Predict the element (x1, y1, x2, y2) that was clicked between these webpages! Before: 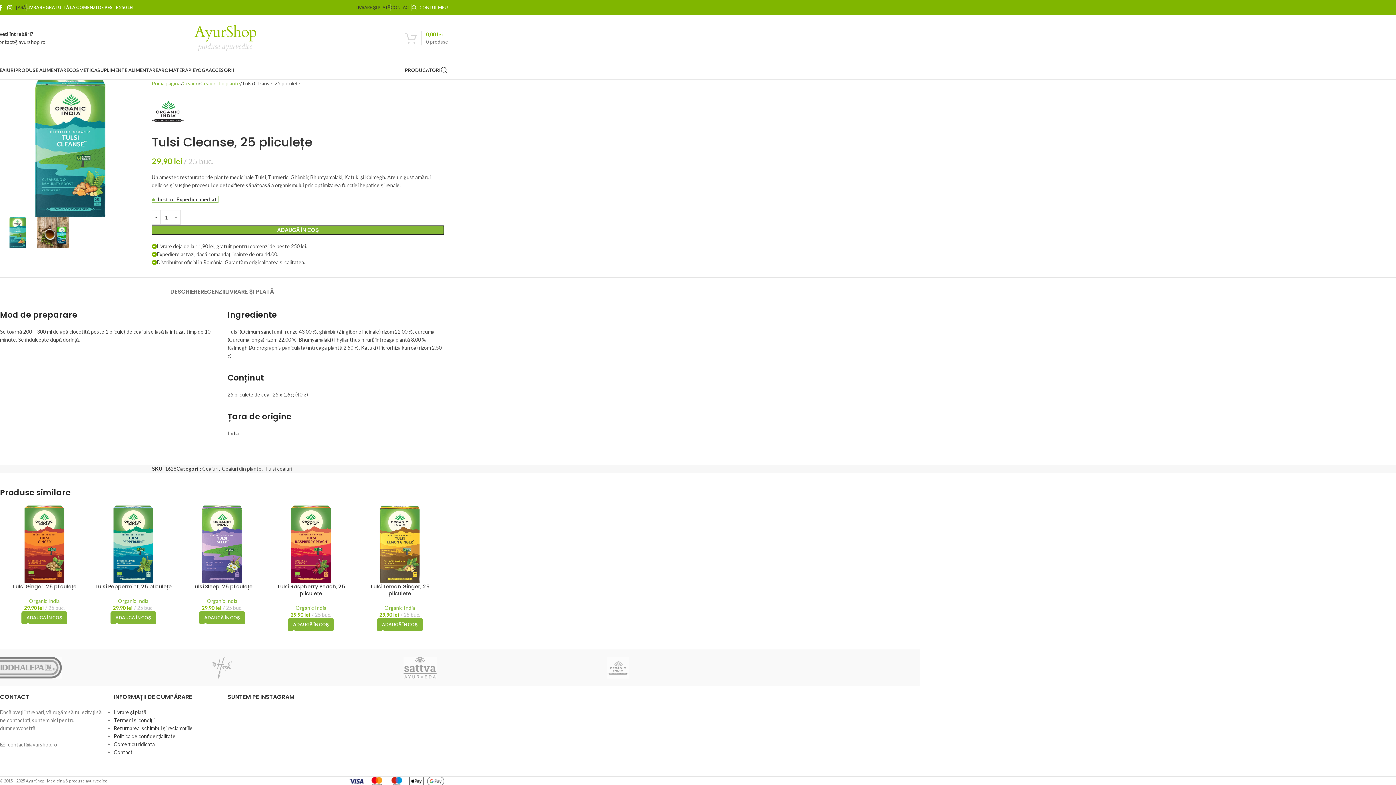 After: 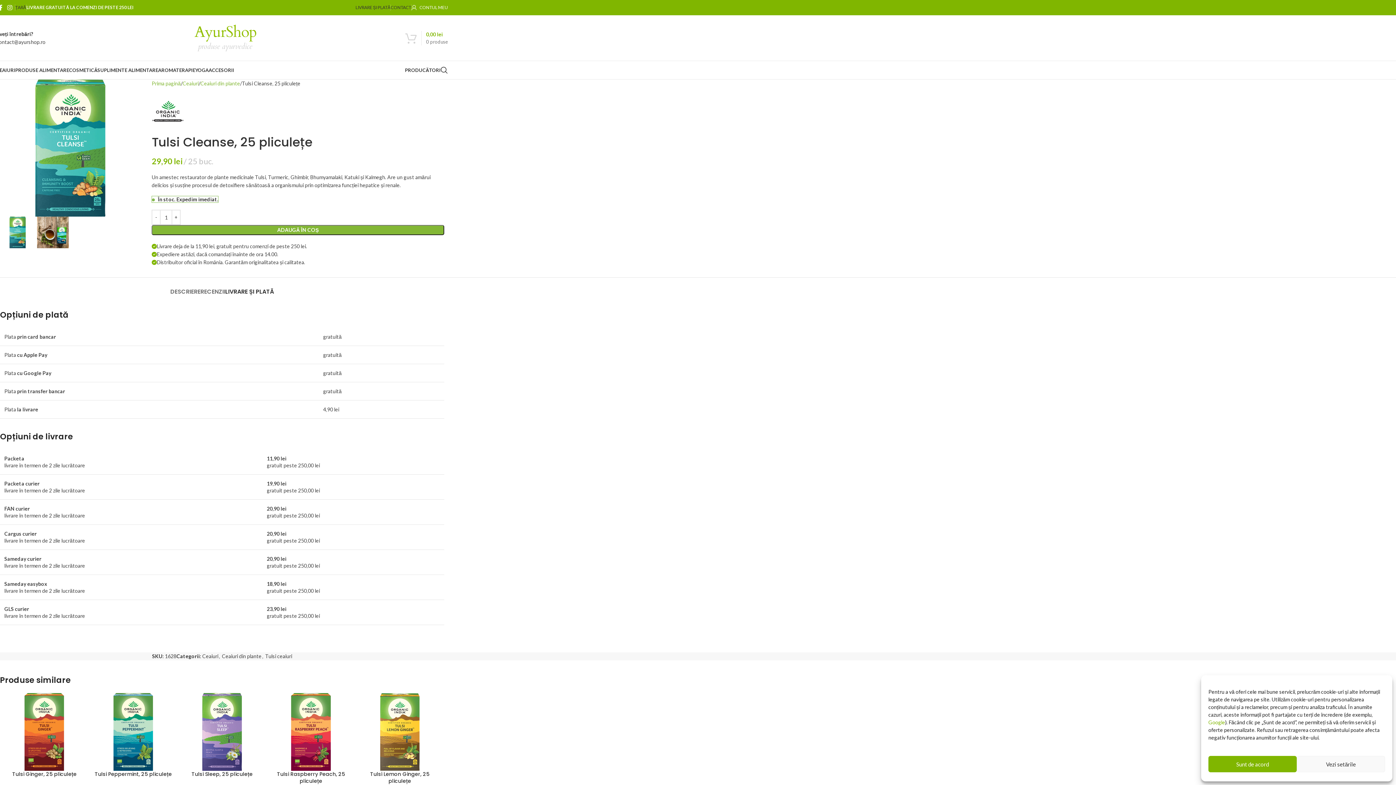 Action: bbox: (225, 277, 274, 298) label: LIVRARE ȘI PLATĂ